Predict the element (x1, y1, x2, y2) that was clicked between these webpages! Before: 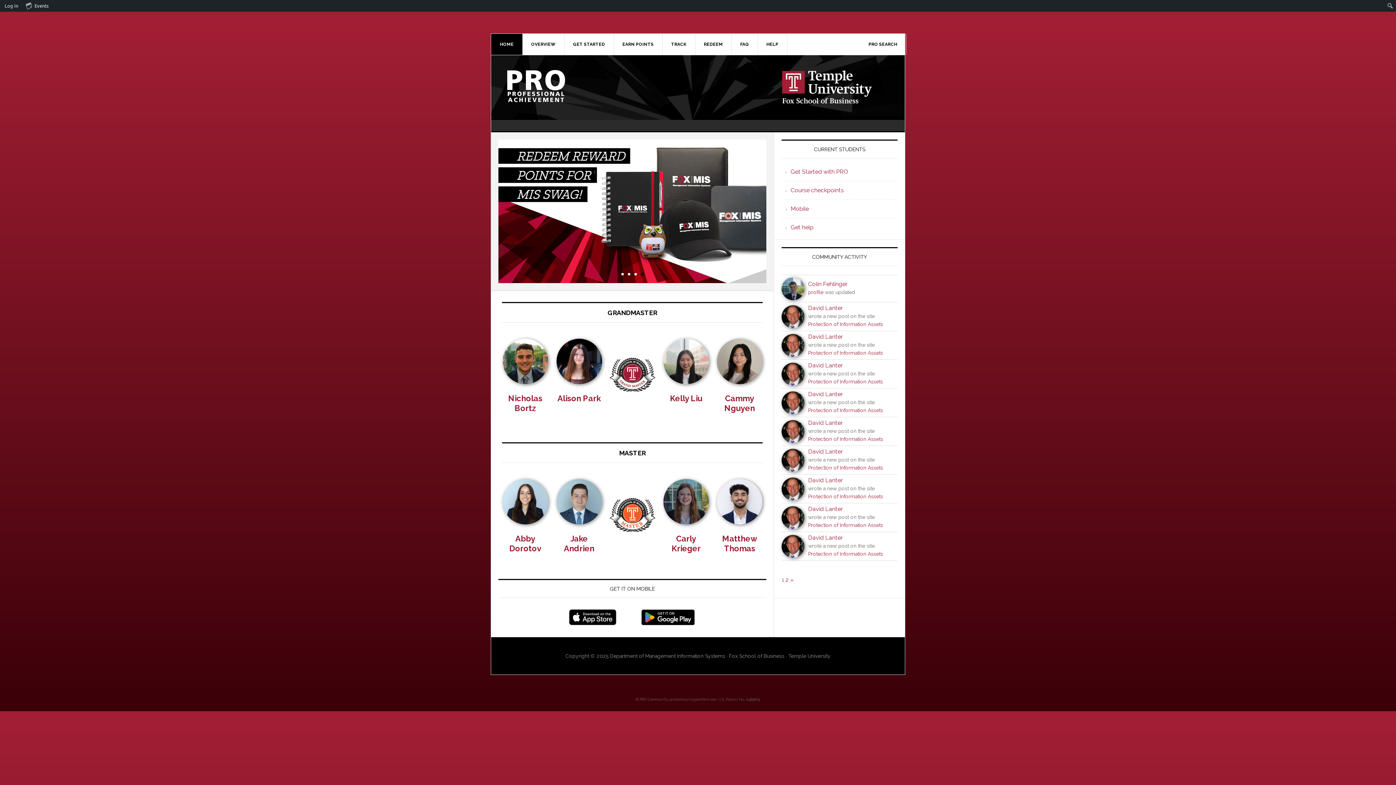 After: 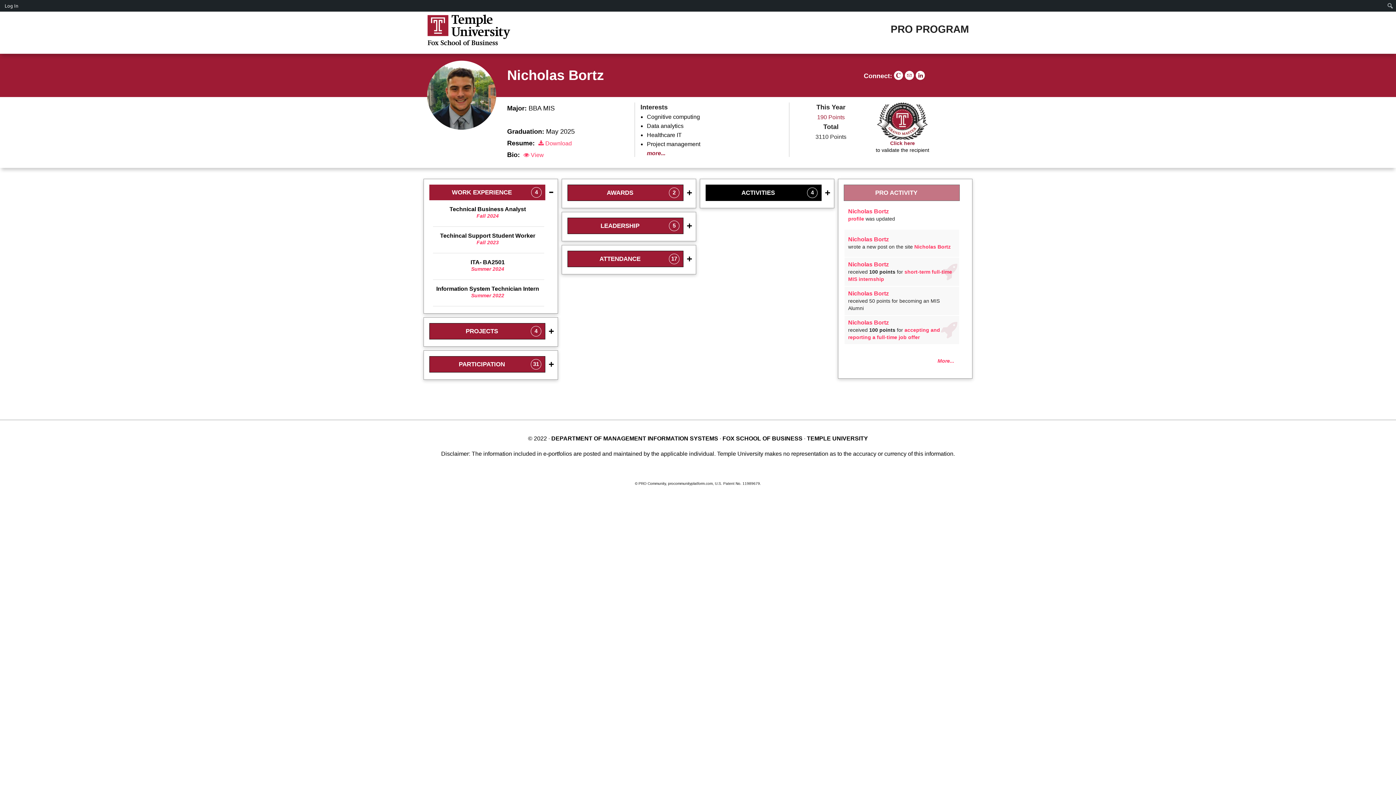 Action: bbox: (508, 393, 542, 413) label: Nicholas Bortz